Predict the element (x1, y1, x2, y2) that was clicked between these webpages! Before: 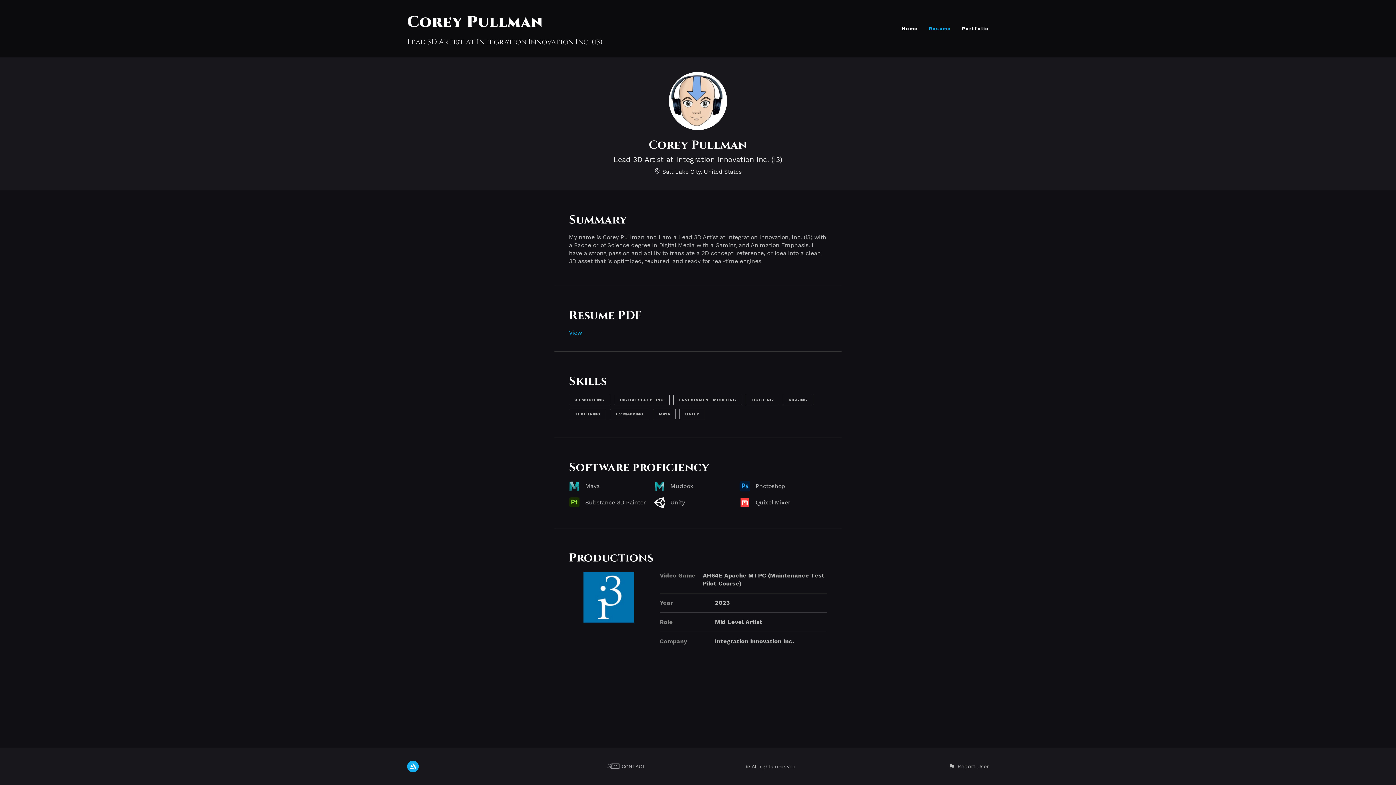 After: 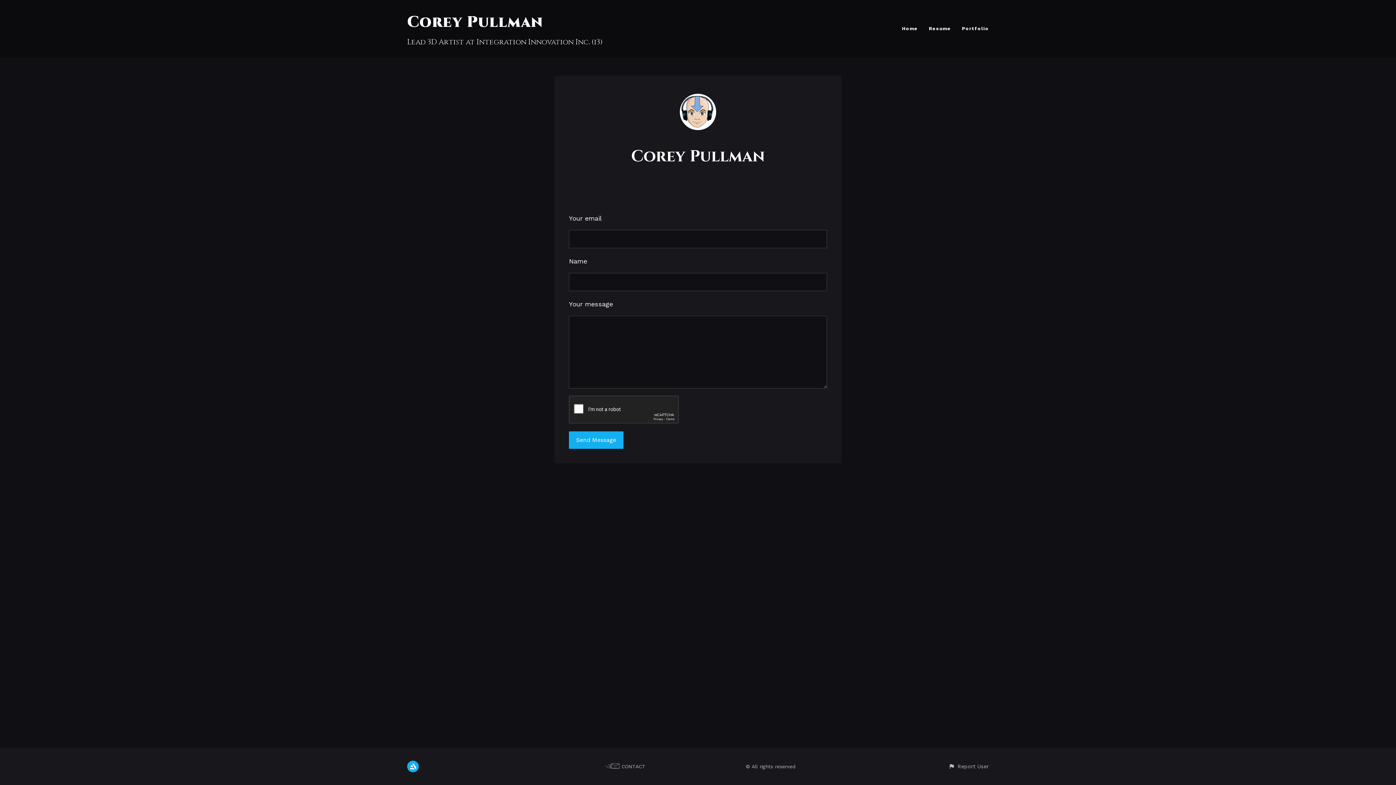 Action: label: CONTACT bbox: (605, 764, 645, 769)